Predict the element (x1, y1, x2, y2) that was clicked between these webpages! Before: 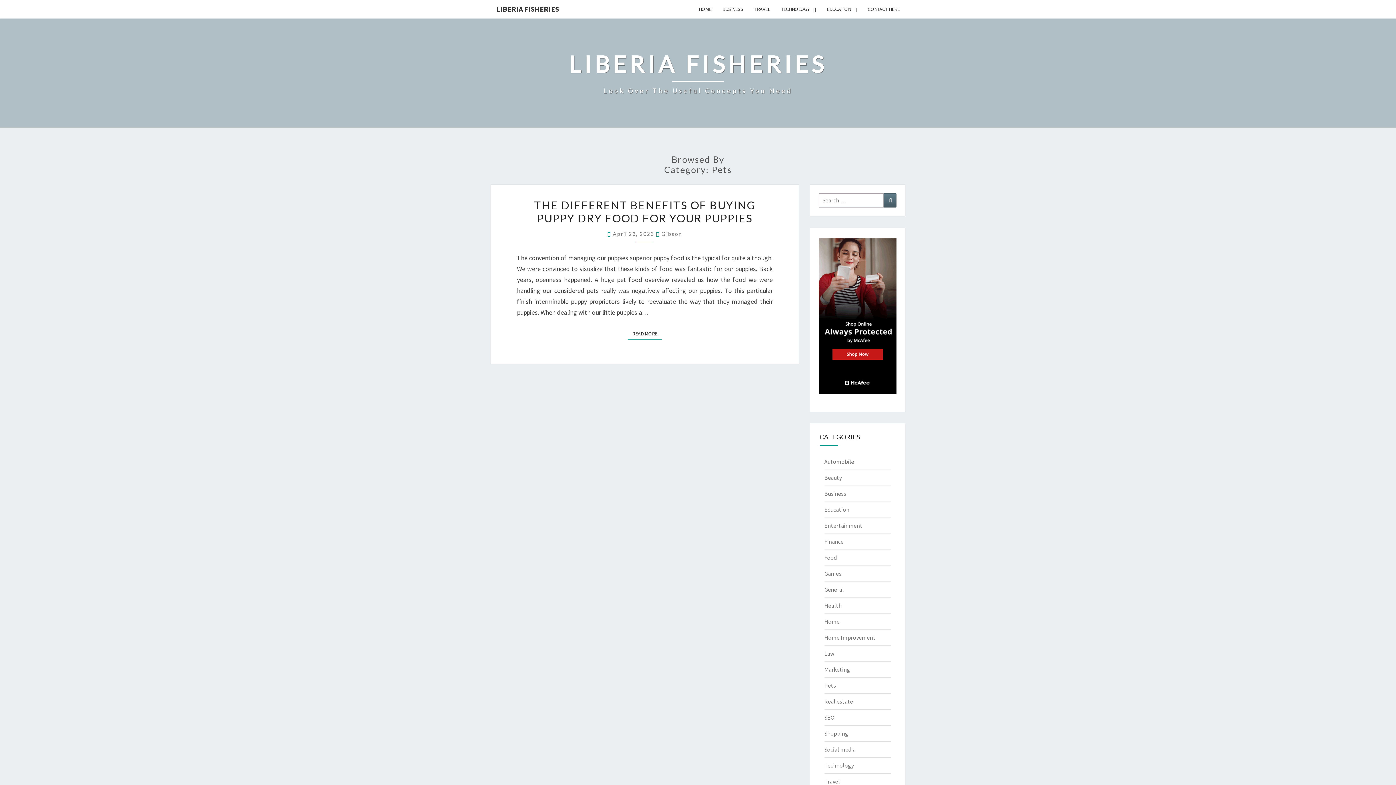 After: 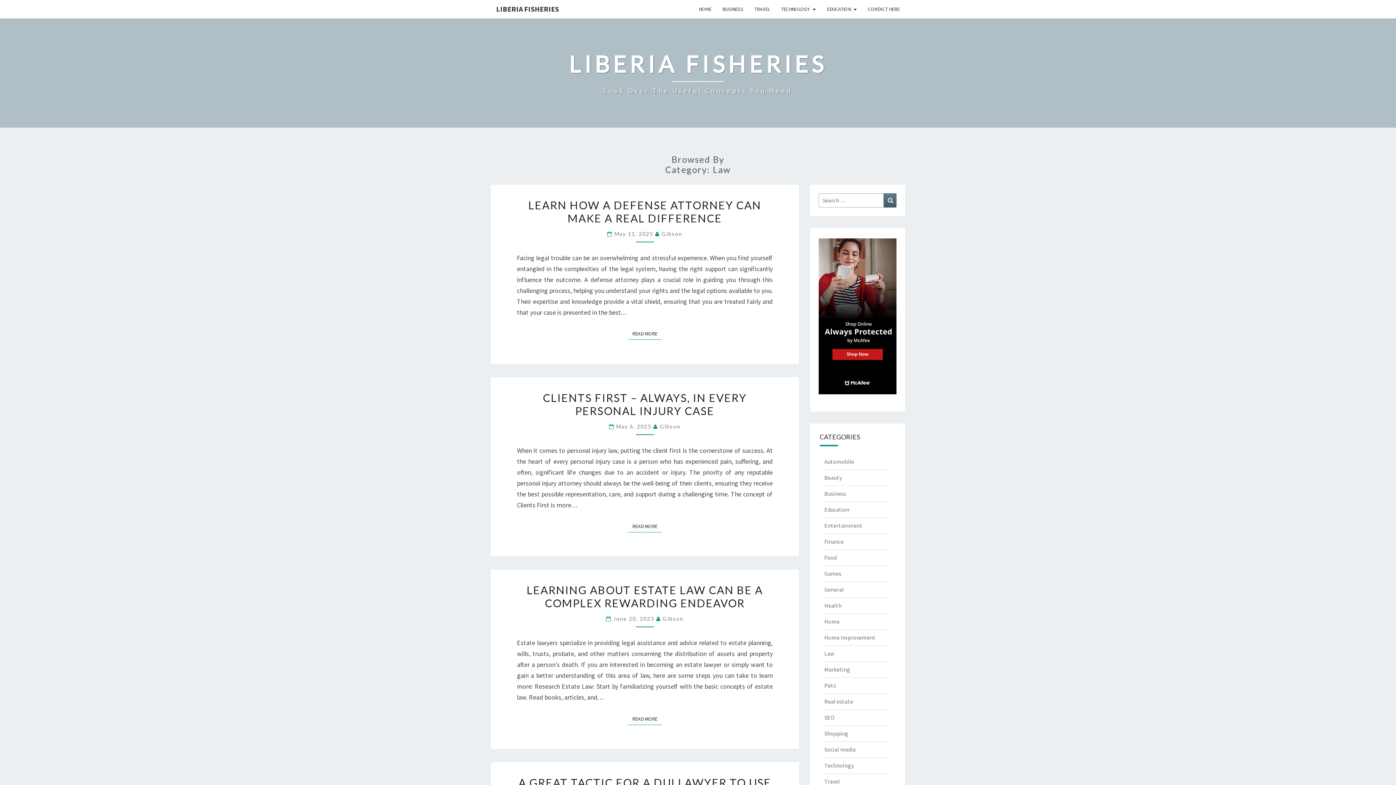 Action: label: Law bbox: (824, 650, 834, 657)